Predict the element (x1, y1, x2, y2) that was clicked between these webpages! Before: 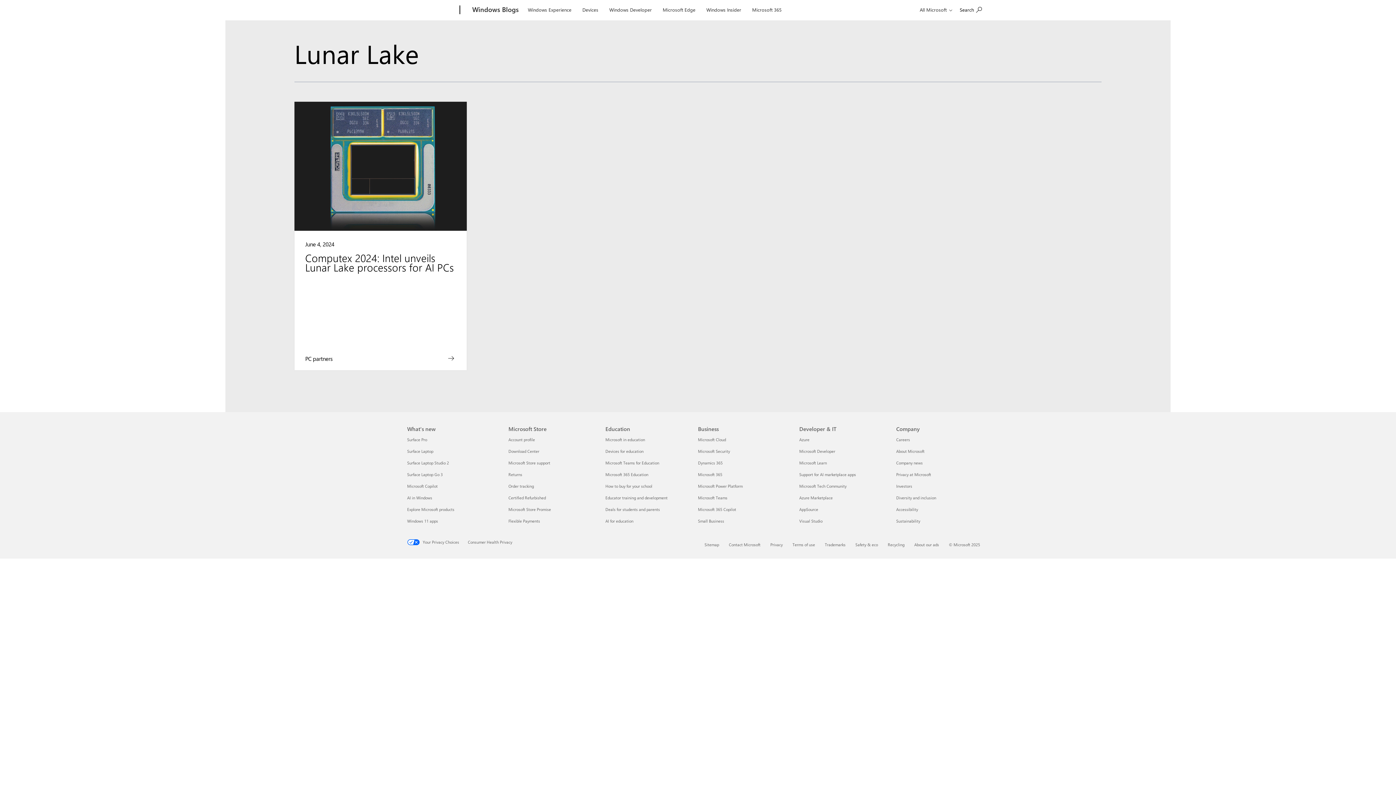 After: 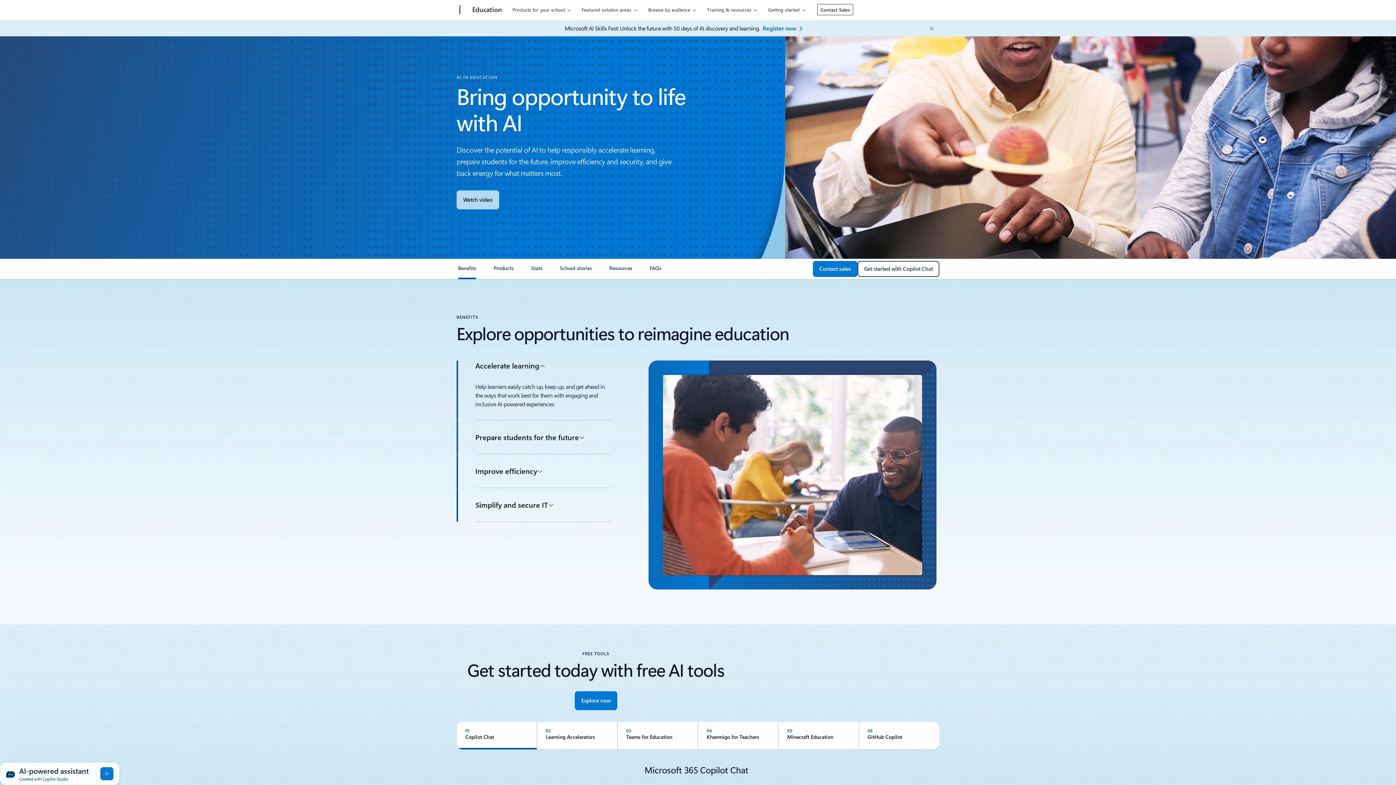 Action: label: AI for education Education bbox: (605, 518, 633, 523)